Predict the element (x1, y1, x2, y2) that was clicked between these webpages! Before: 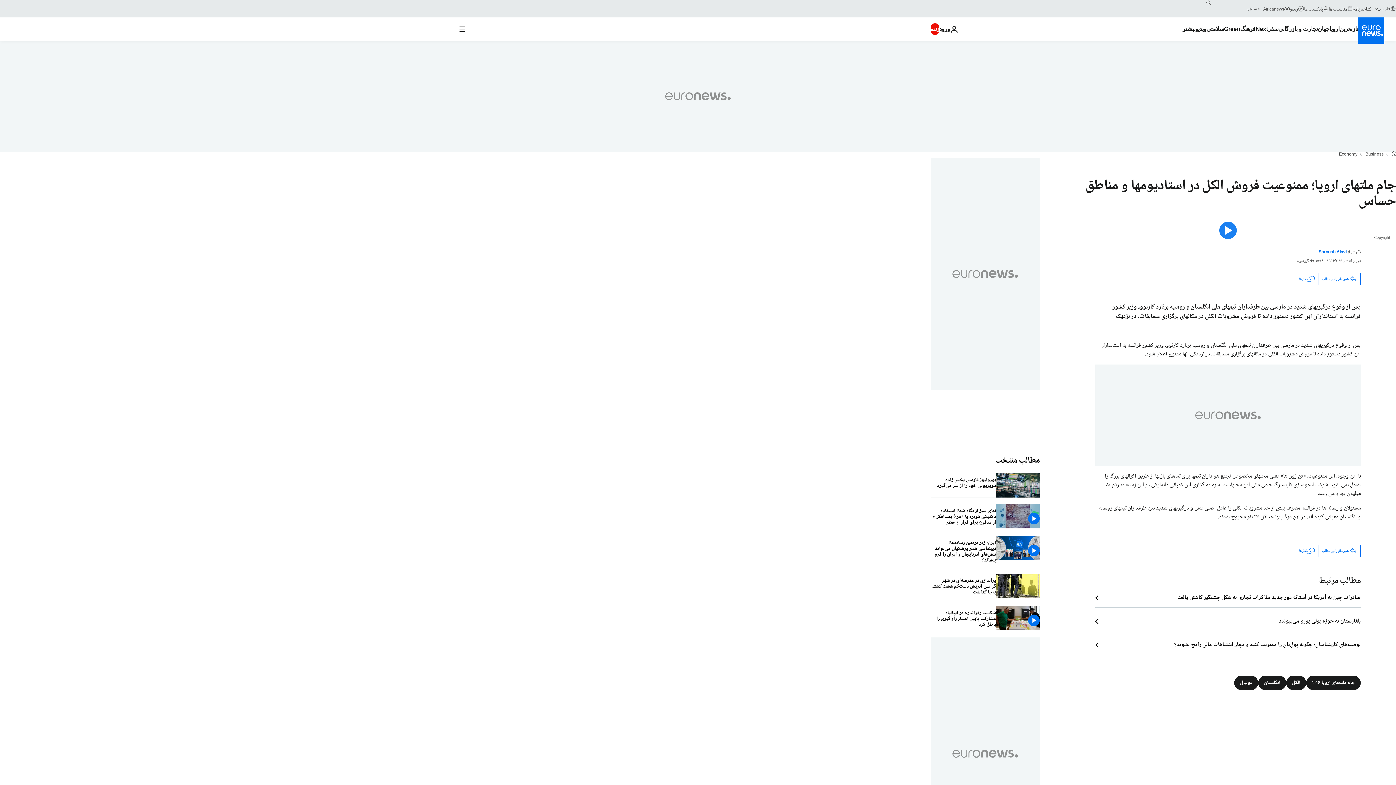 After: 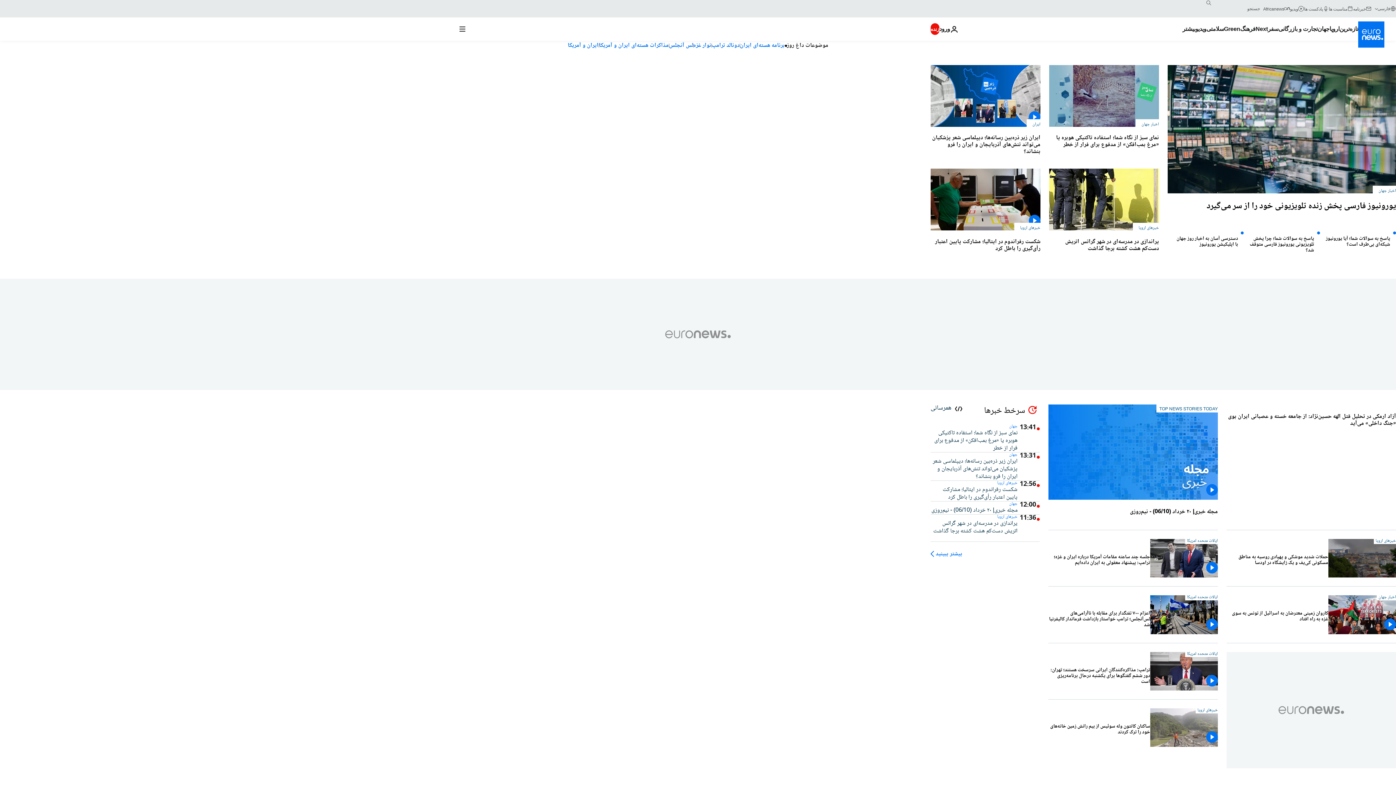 Action: label: به صفحه اصلی بروید bbox: (1358, 17, 1384, 43)